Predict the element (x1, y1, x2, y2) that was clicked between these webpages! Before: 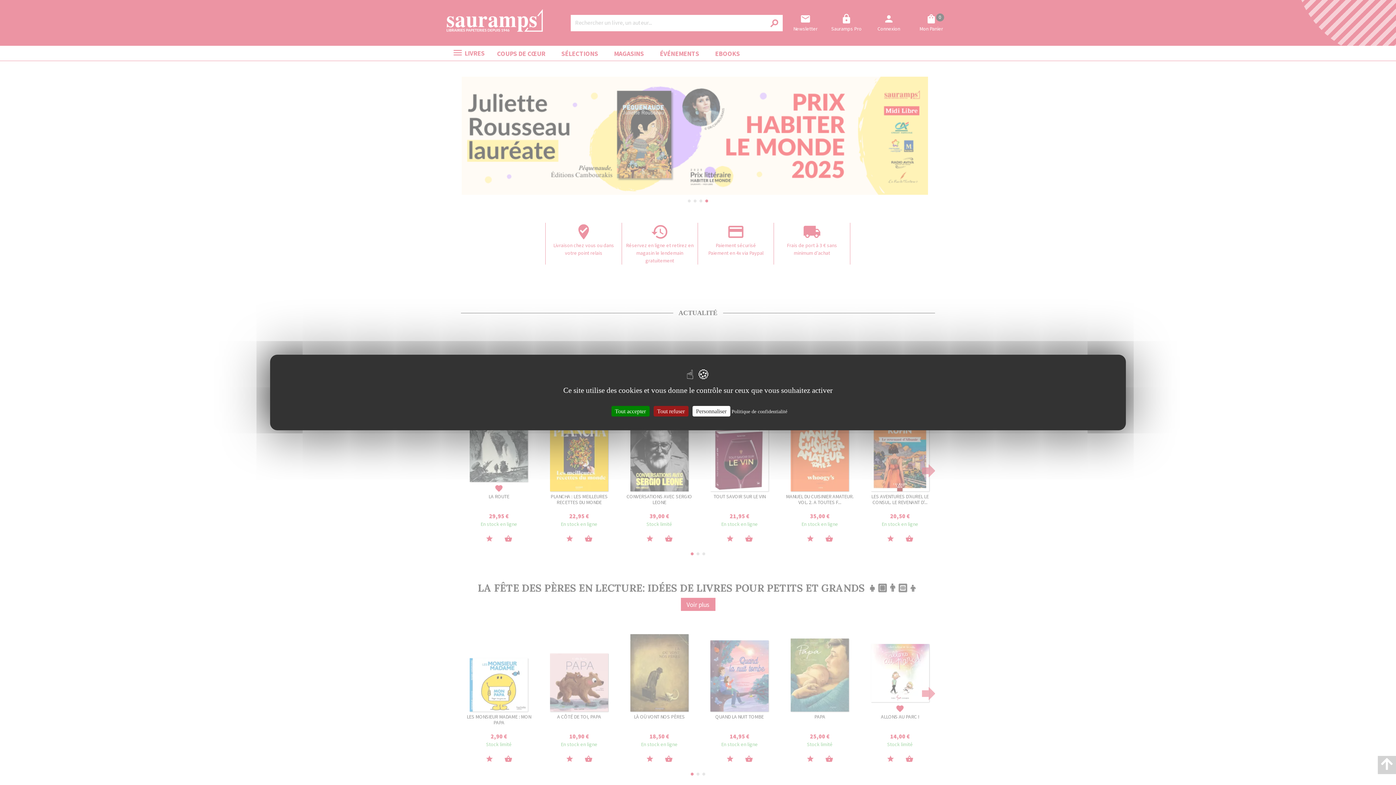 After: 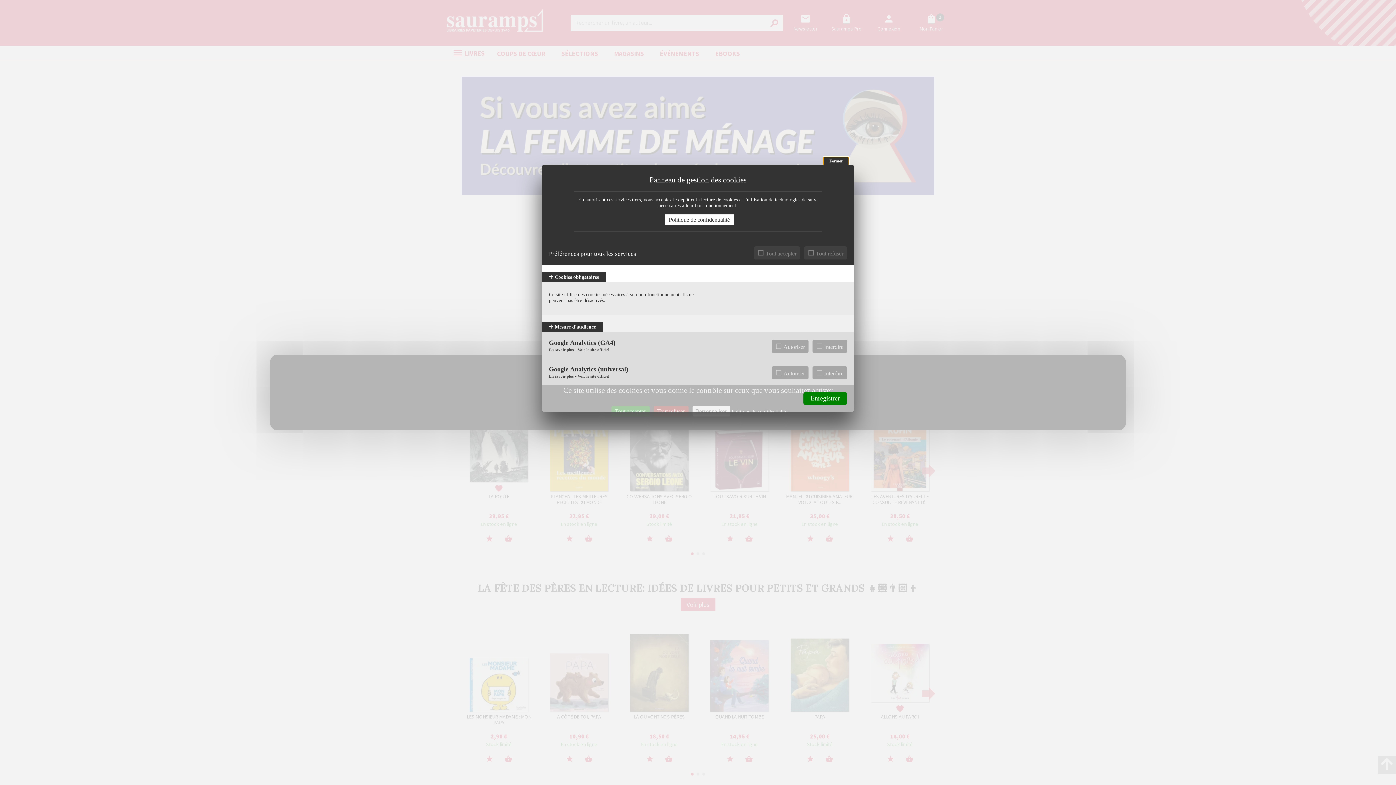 Action: bbox: (692, 406, 730, 416) label: Personnaliser (fenêtre modale)